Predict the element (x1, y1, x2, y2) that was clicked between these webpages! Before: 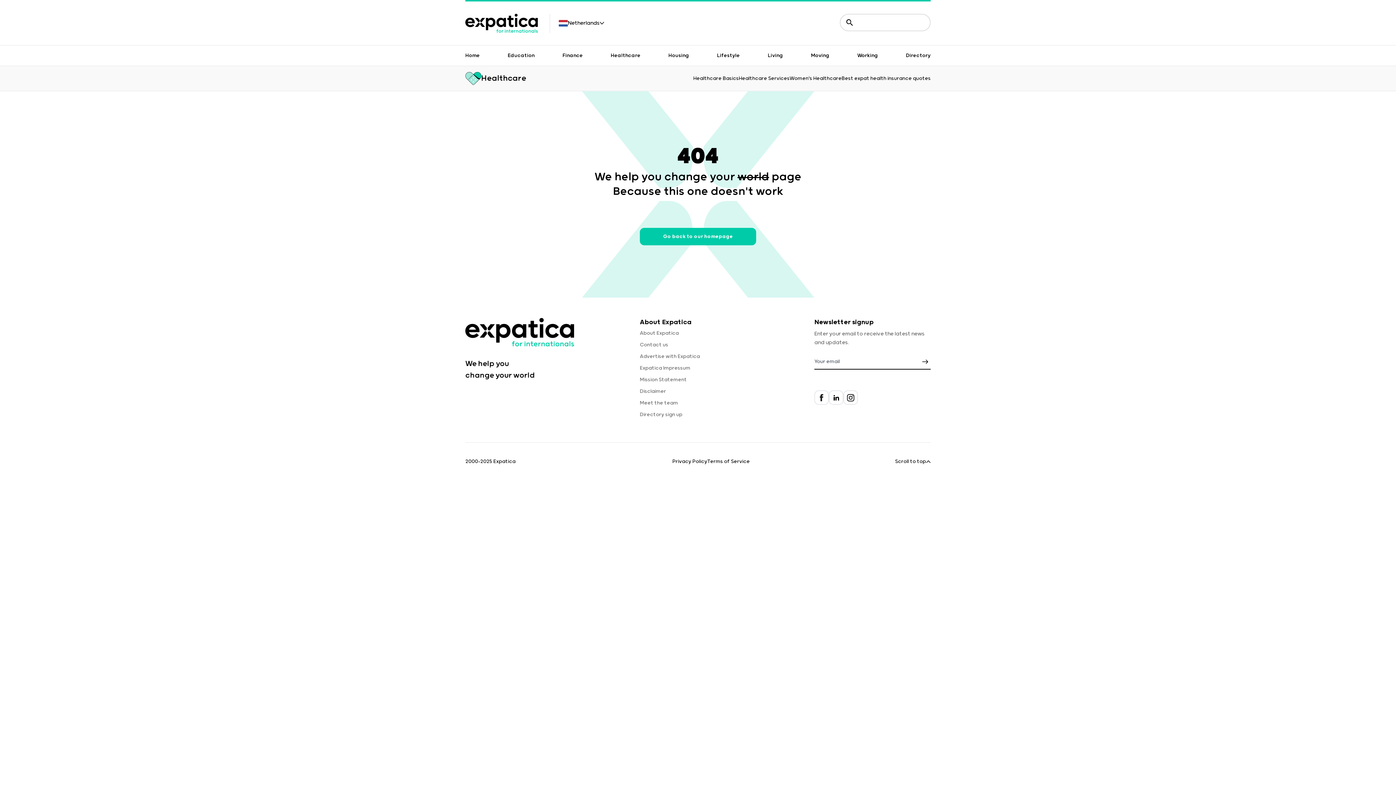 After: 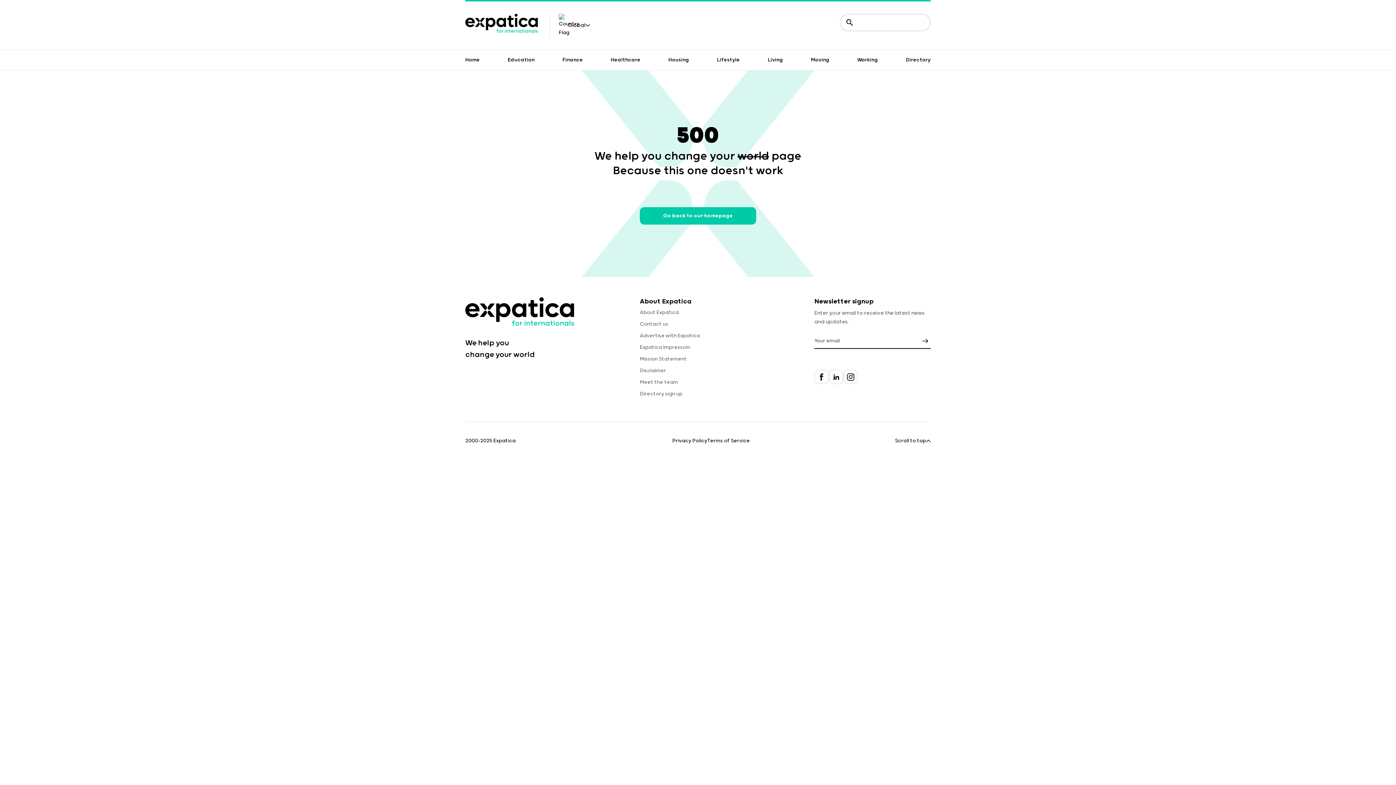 Action: label: Expatica Impressum bbox: (640, 365, 690, 371)